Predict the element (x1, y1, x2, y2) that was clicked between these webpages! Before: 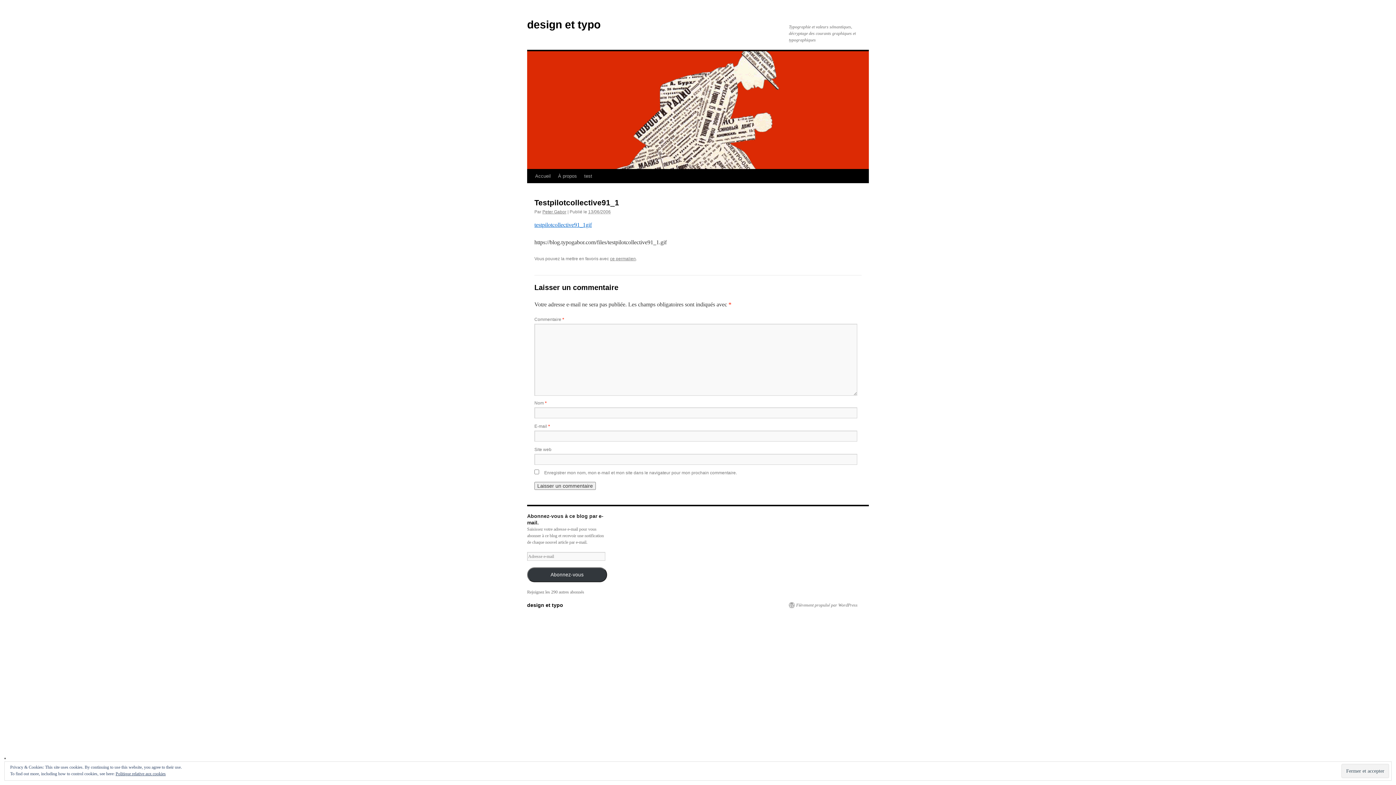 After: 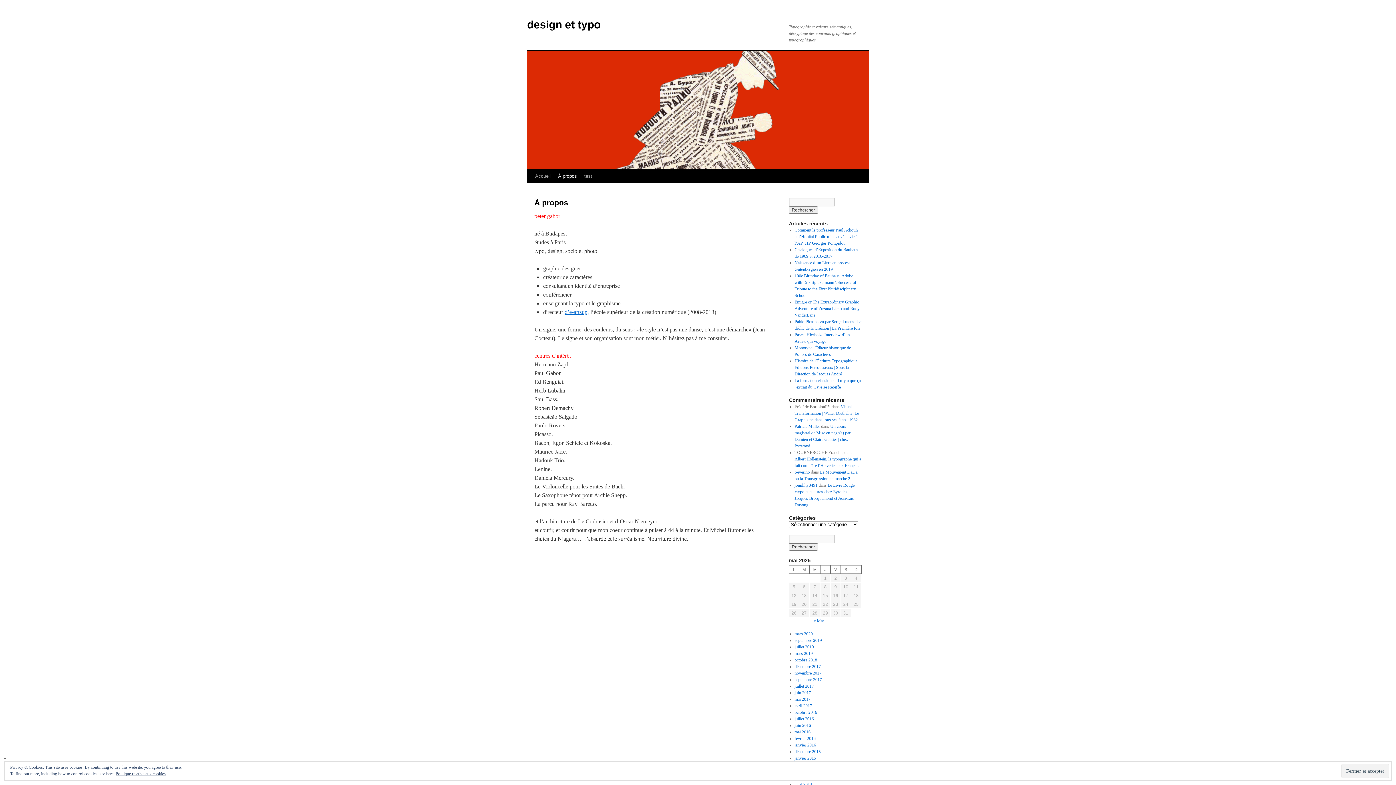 Action: bbox: (554, 169, 580, 183) label: À propos